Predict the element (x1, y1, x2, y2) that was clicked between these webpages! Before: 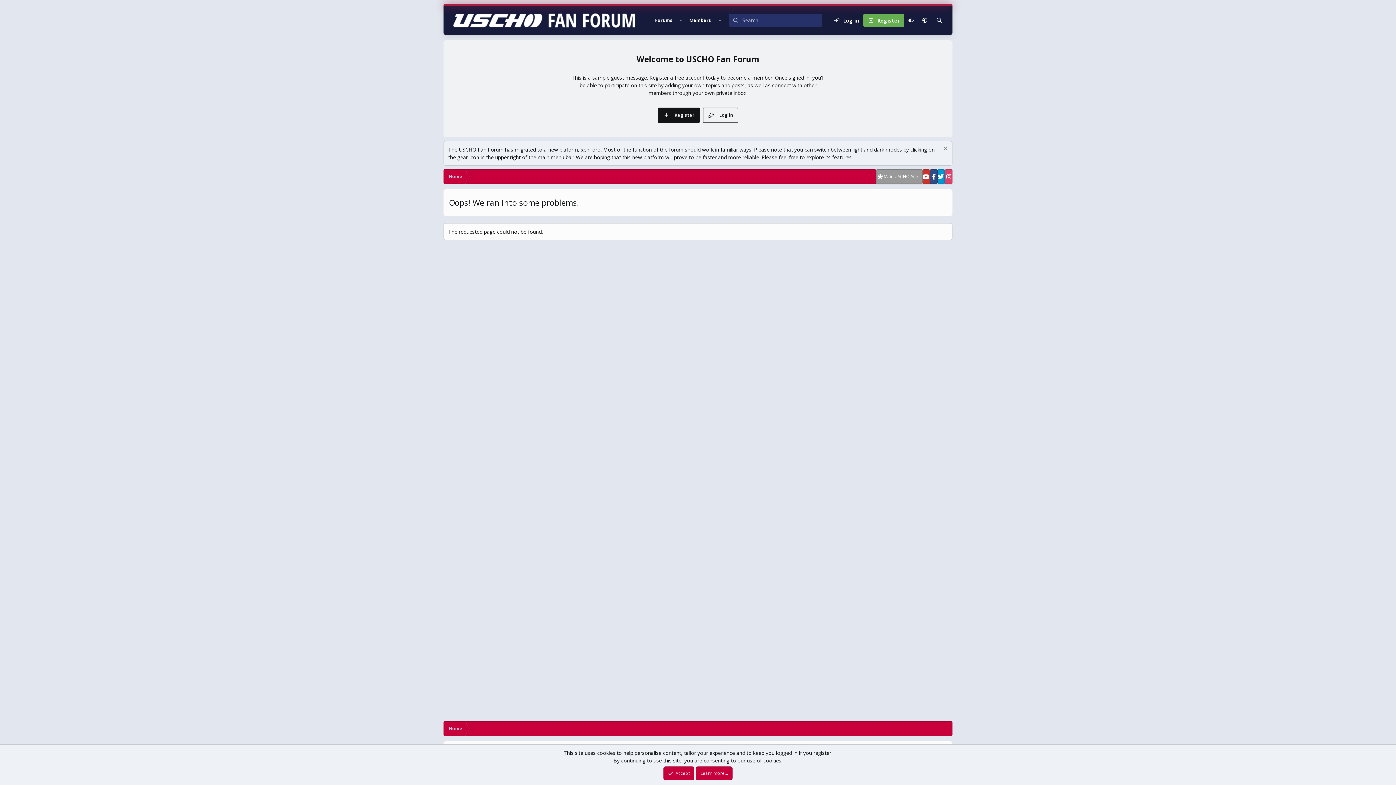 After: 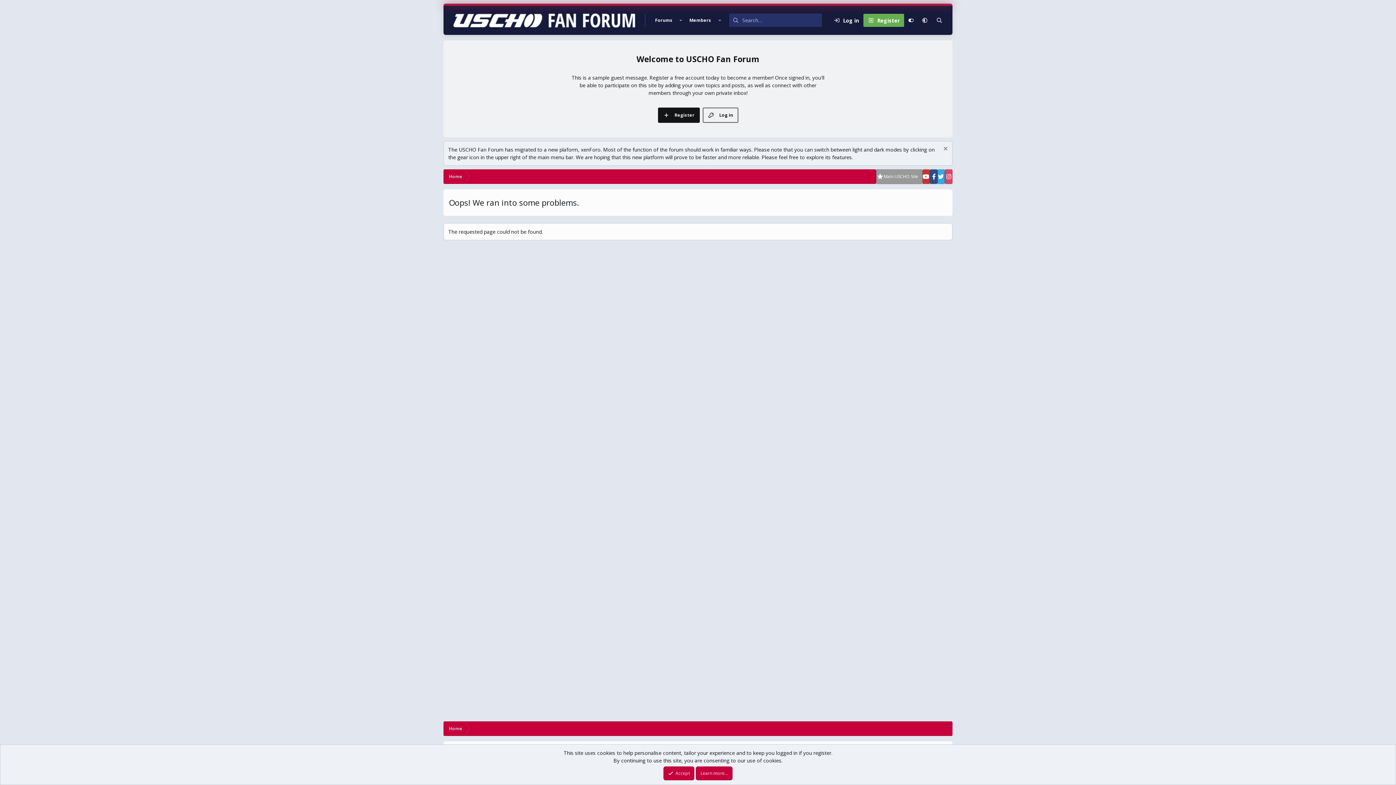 Action: bbox: (937, 169, 945, 184)